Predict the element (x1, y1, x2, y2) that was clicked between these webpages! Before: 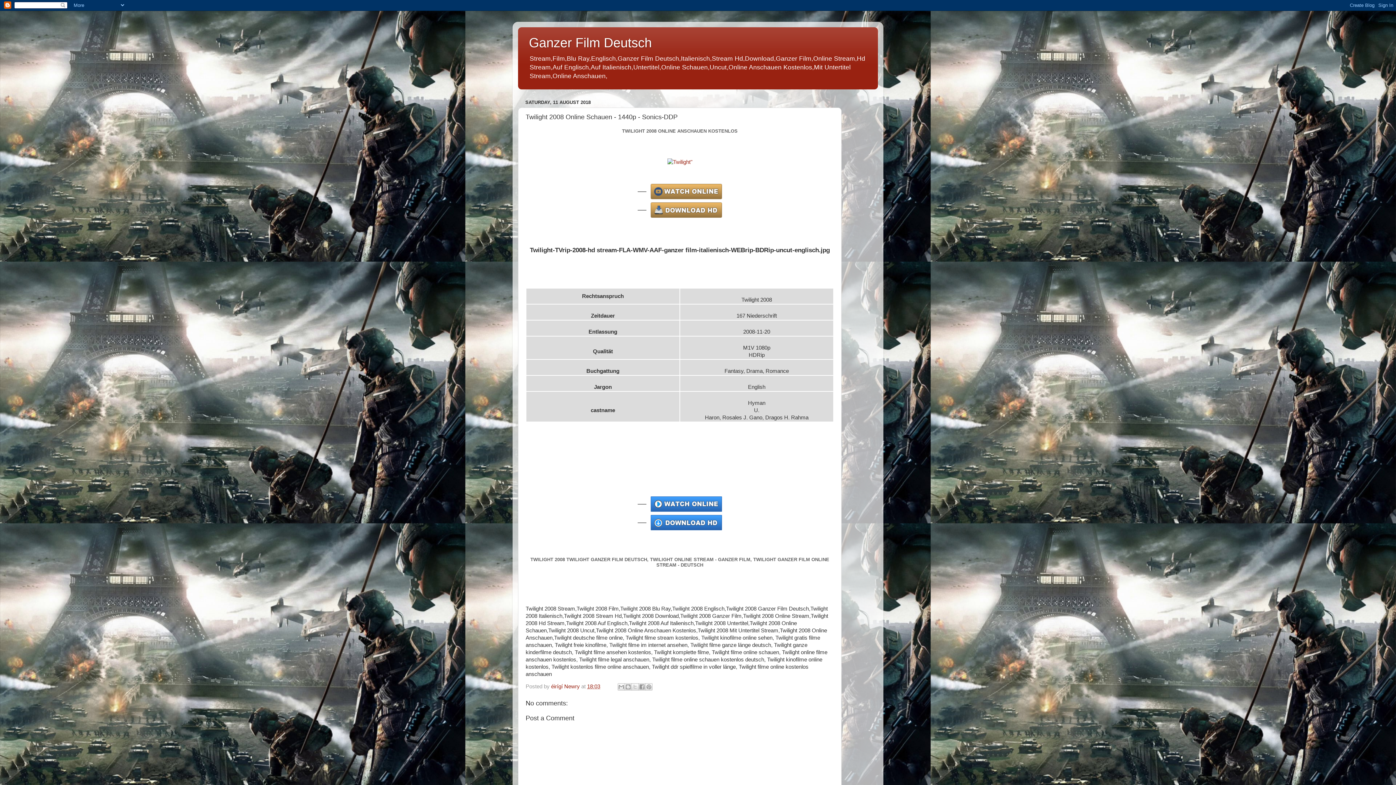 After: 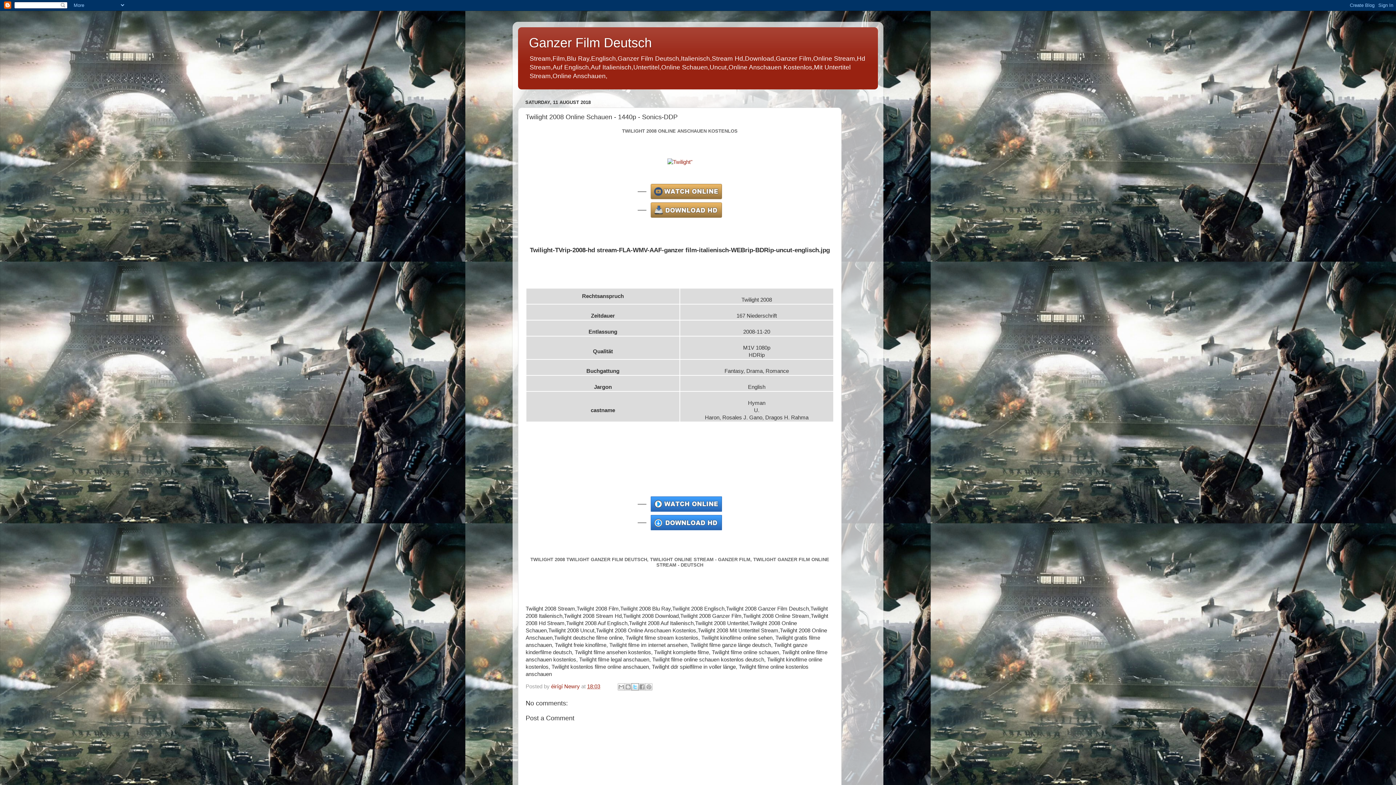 Action: label: Share to X bbox: (631, 683, 638, 690)